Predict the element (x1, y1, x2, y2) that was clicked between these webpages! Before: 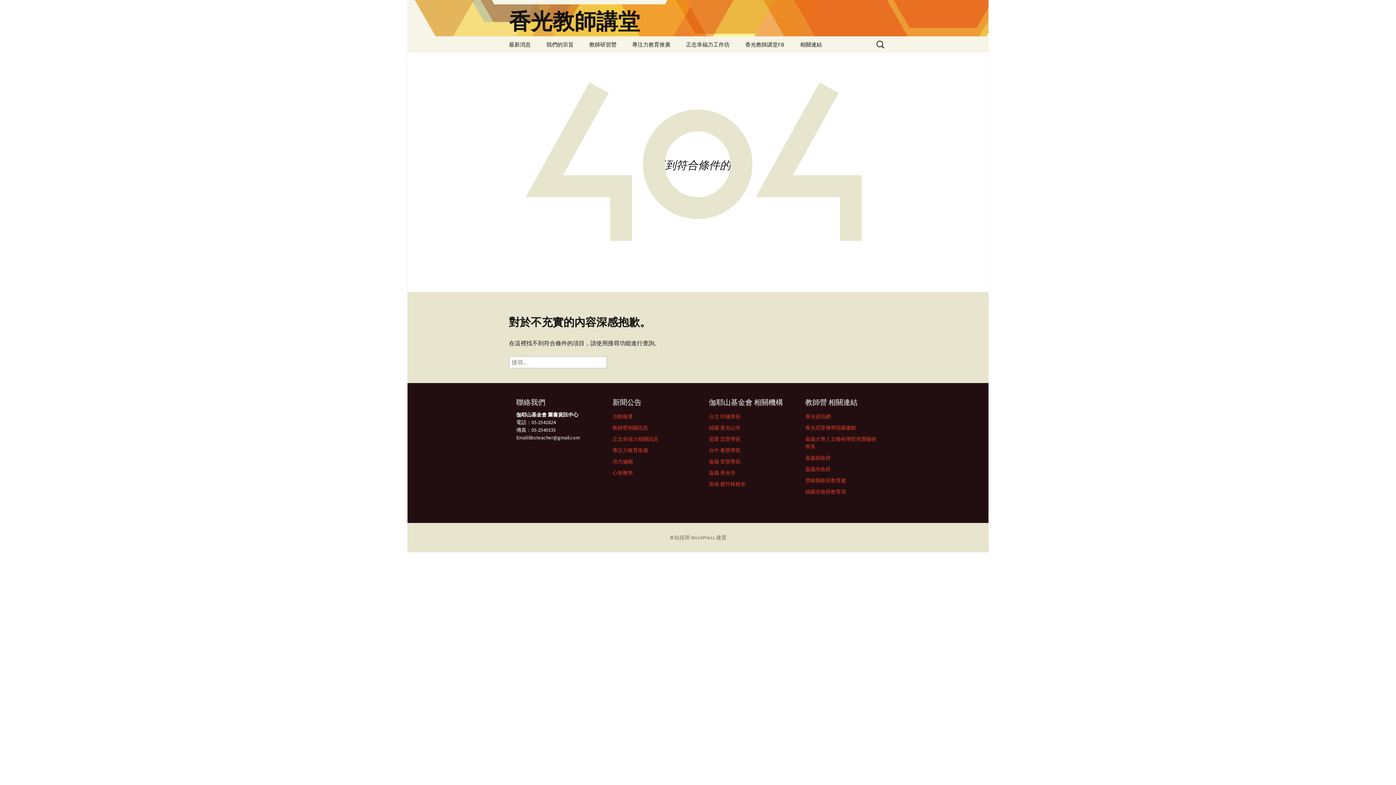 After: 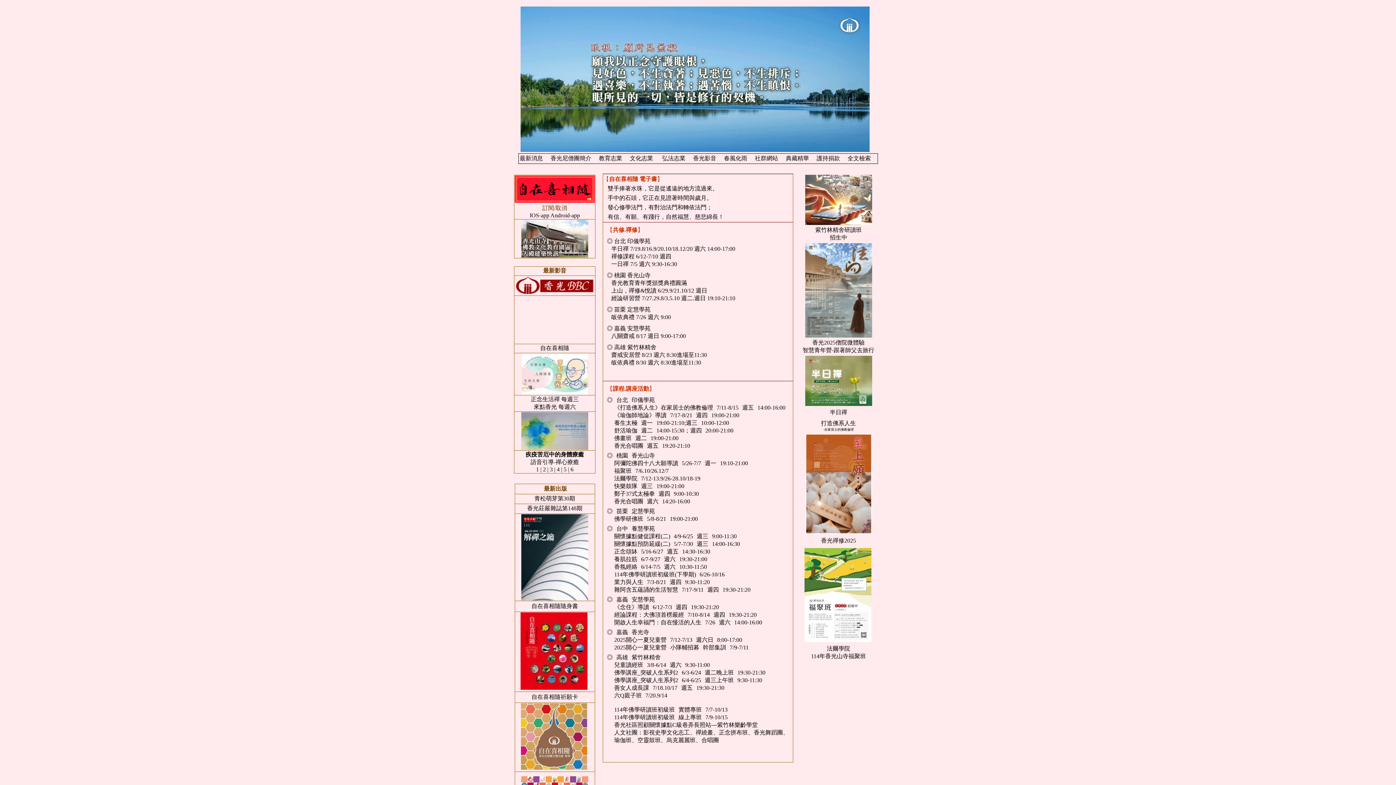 Action: label: 香光資訊網 bbox: (805, 413, 830, 420)